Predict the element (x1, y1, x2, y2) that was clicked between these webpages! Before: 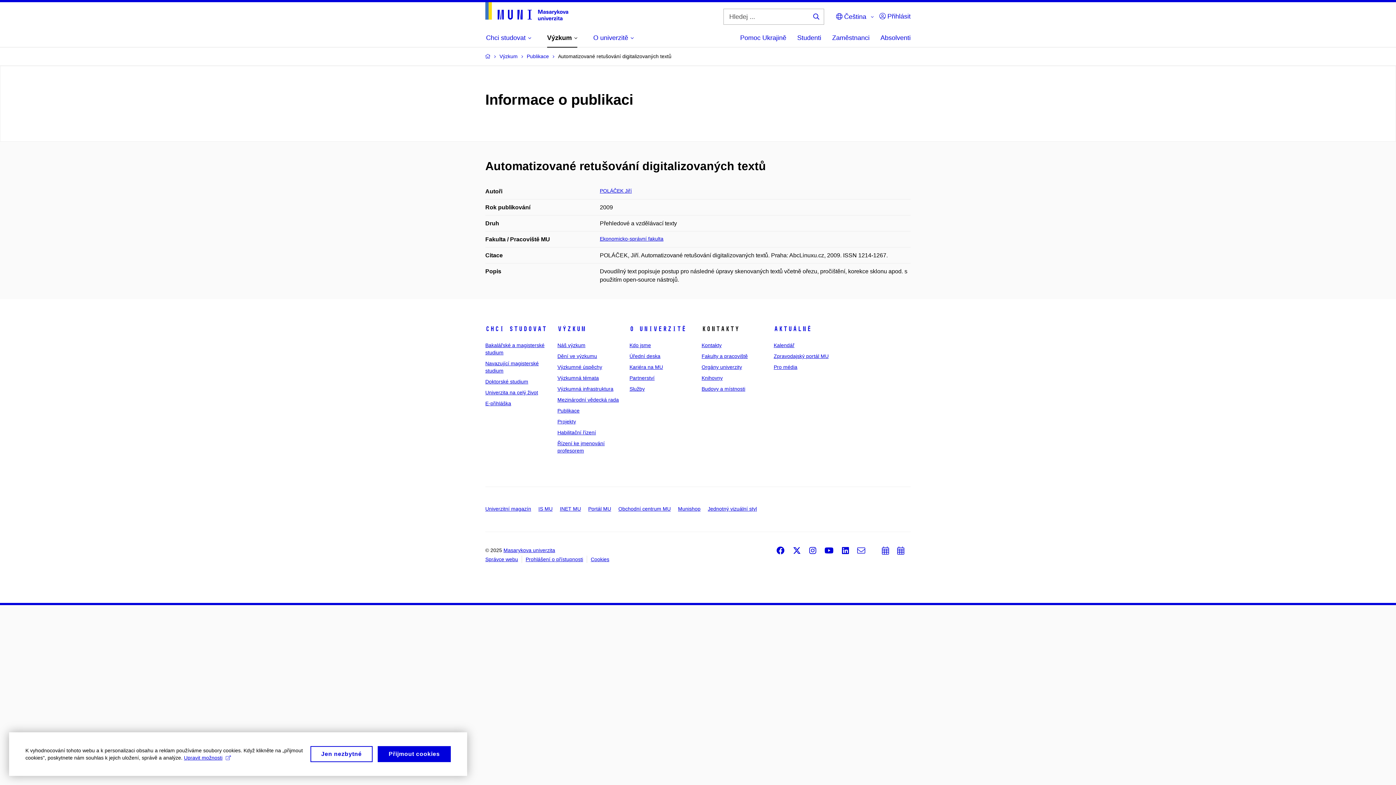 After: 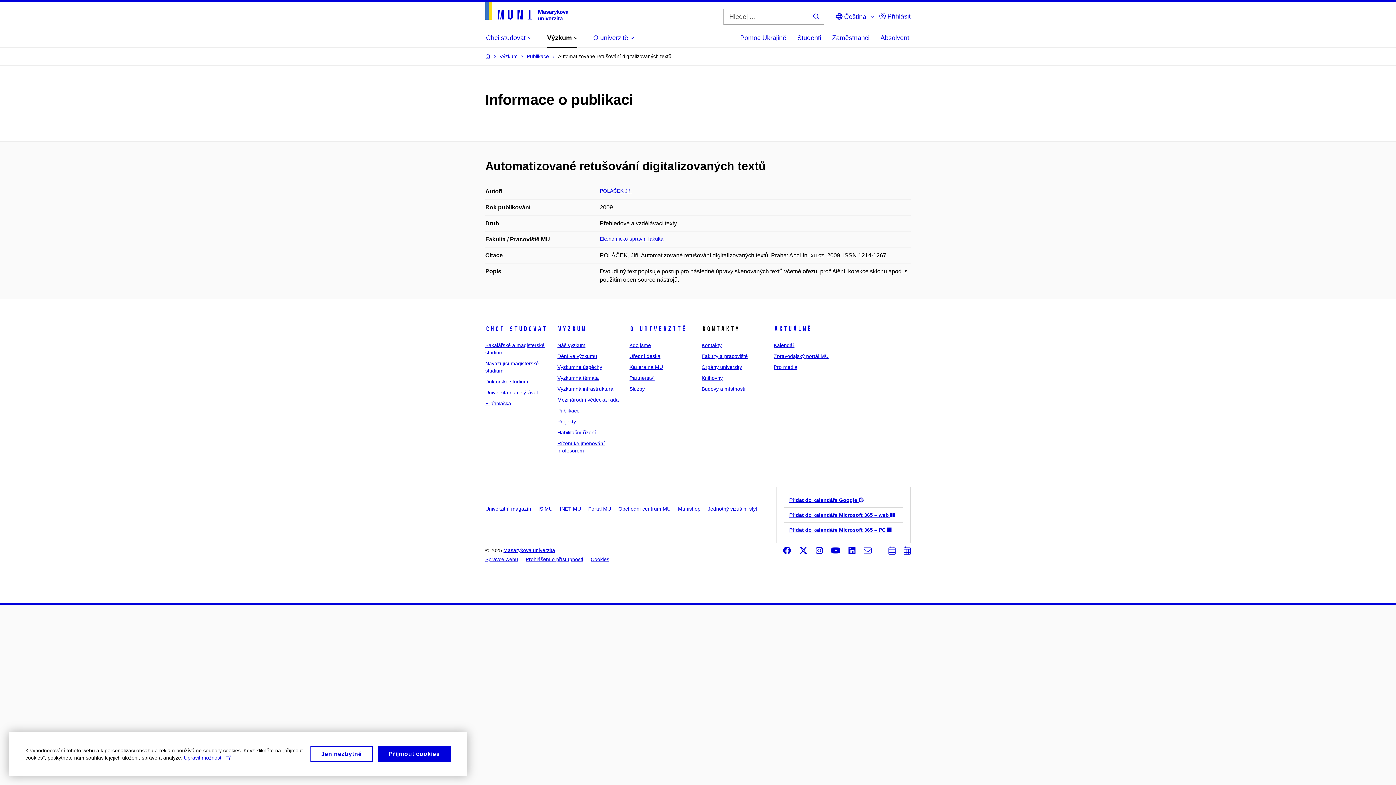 Action: label: Přidat do kalendáře bbox: (897, 547, 904, 555)